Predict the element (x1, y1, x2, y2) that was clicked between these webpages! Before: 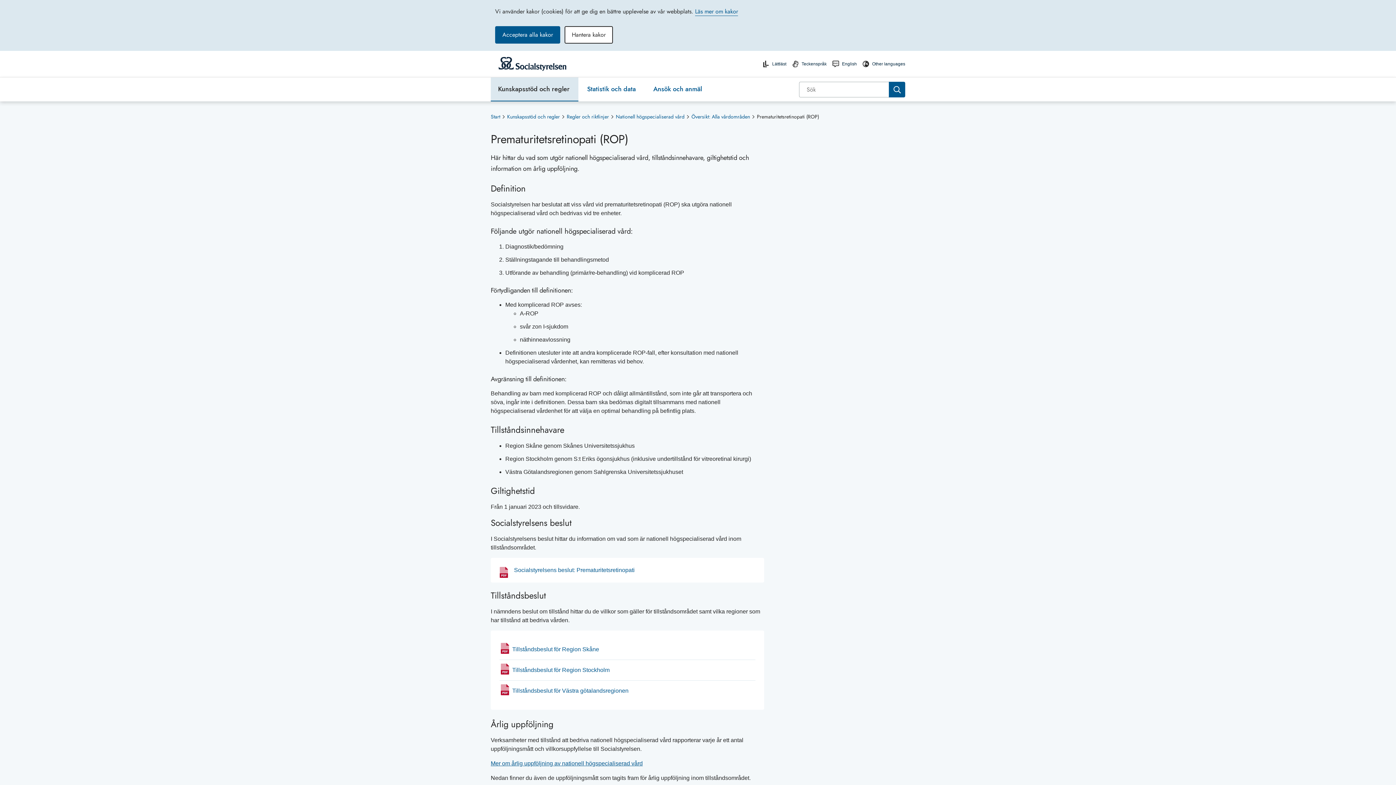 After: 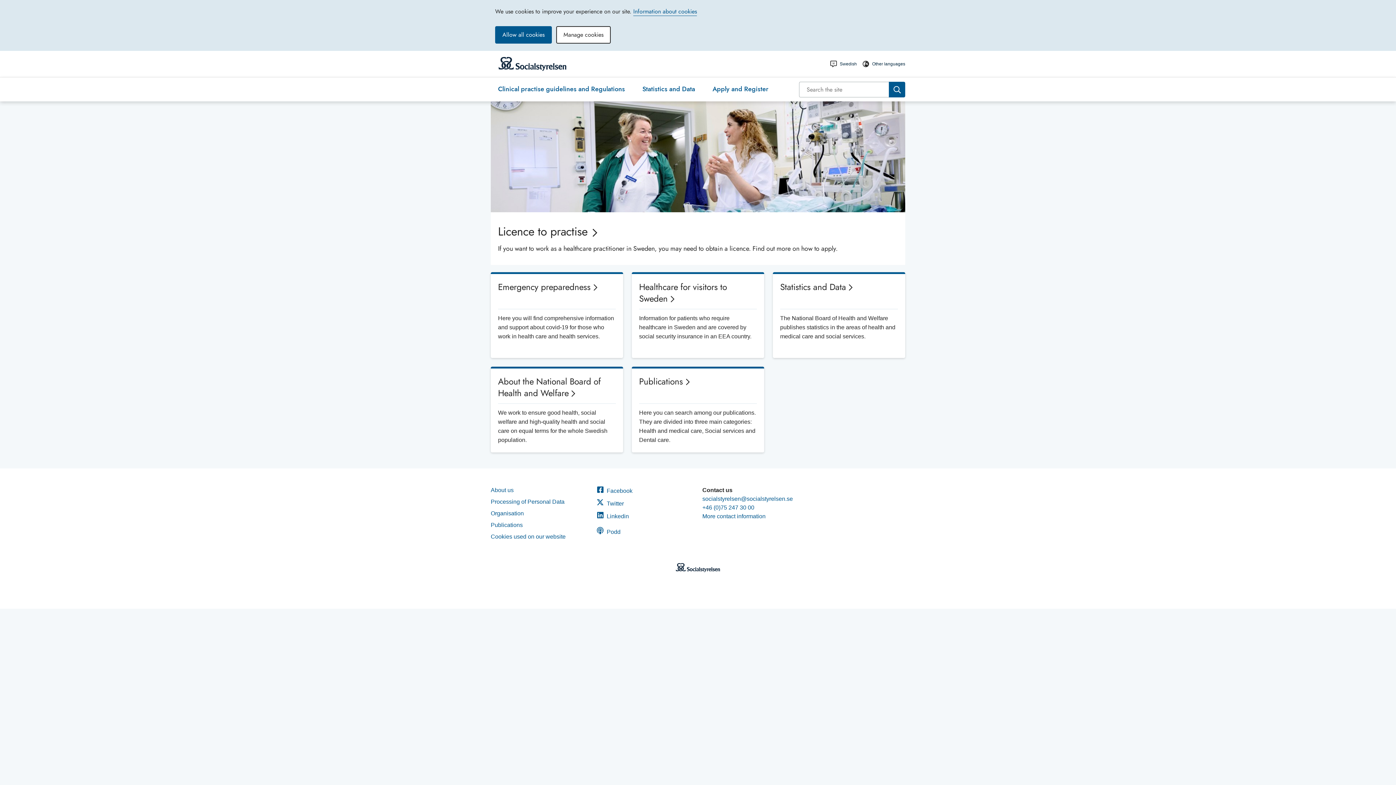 Action: bbox: (832, 60, 857, 67) label: English